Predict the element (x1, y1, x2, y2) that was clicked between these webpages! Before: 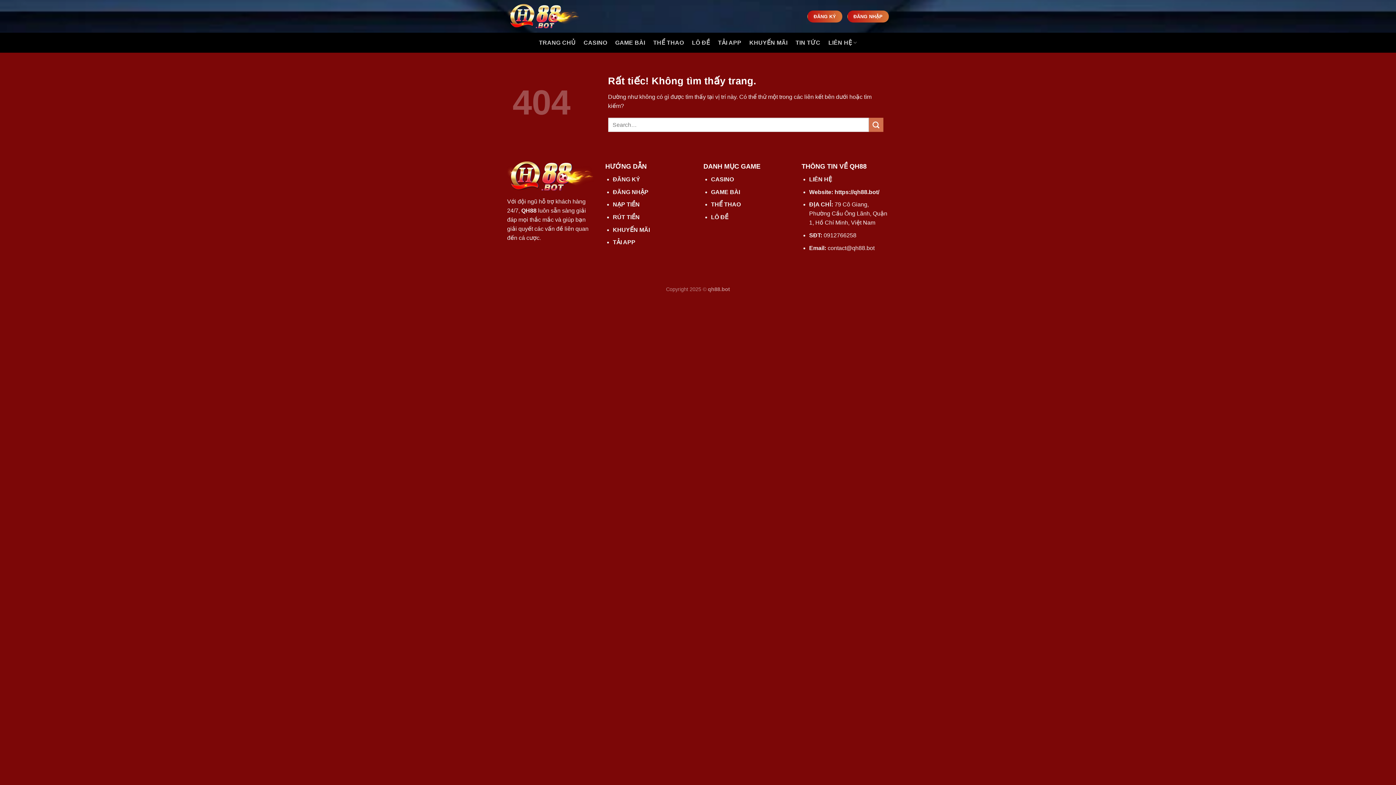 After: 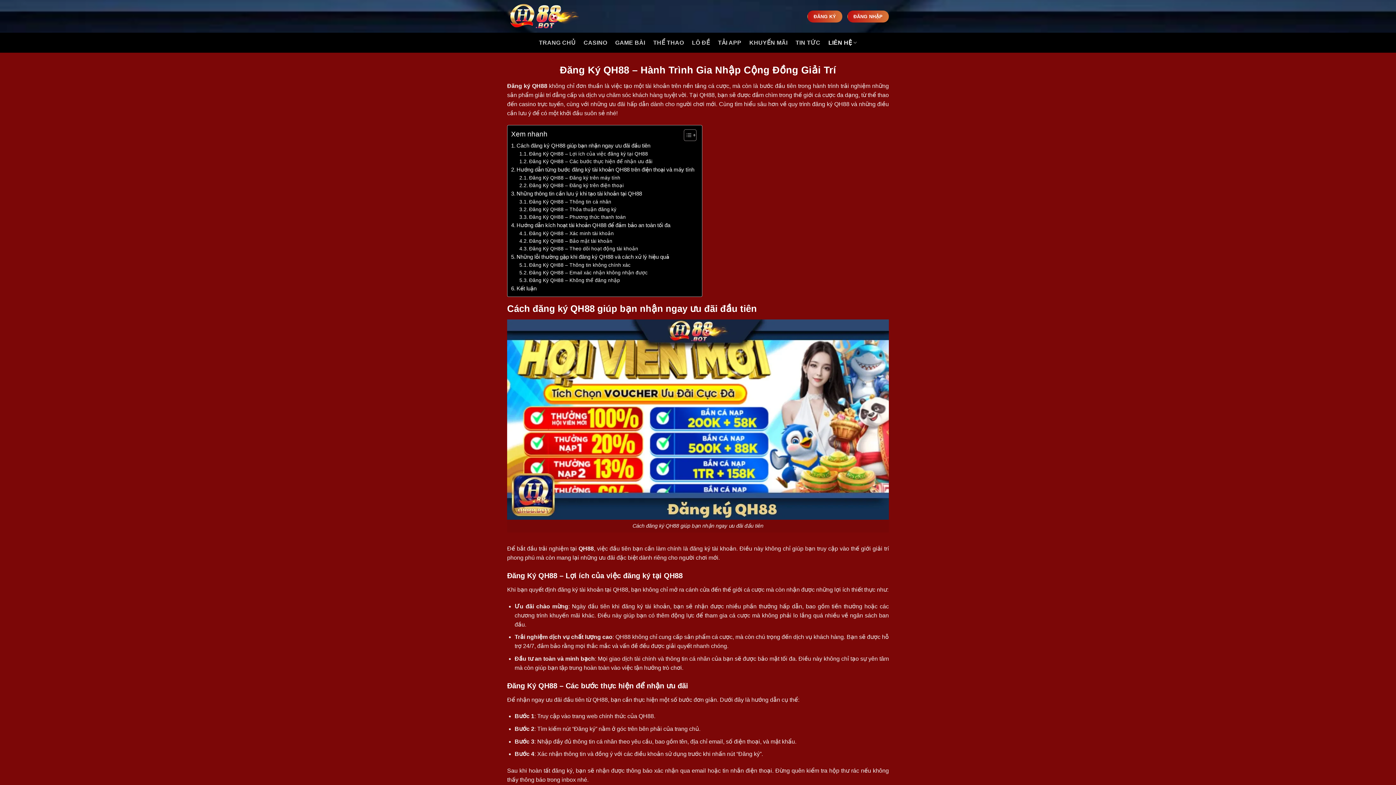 Action: bbox: (613, 176, 640, 182) label: ĐĂNG KÝ